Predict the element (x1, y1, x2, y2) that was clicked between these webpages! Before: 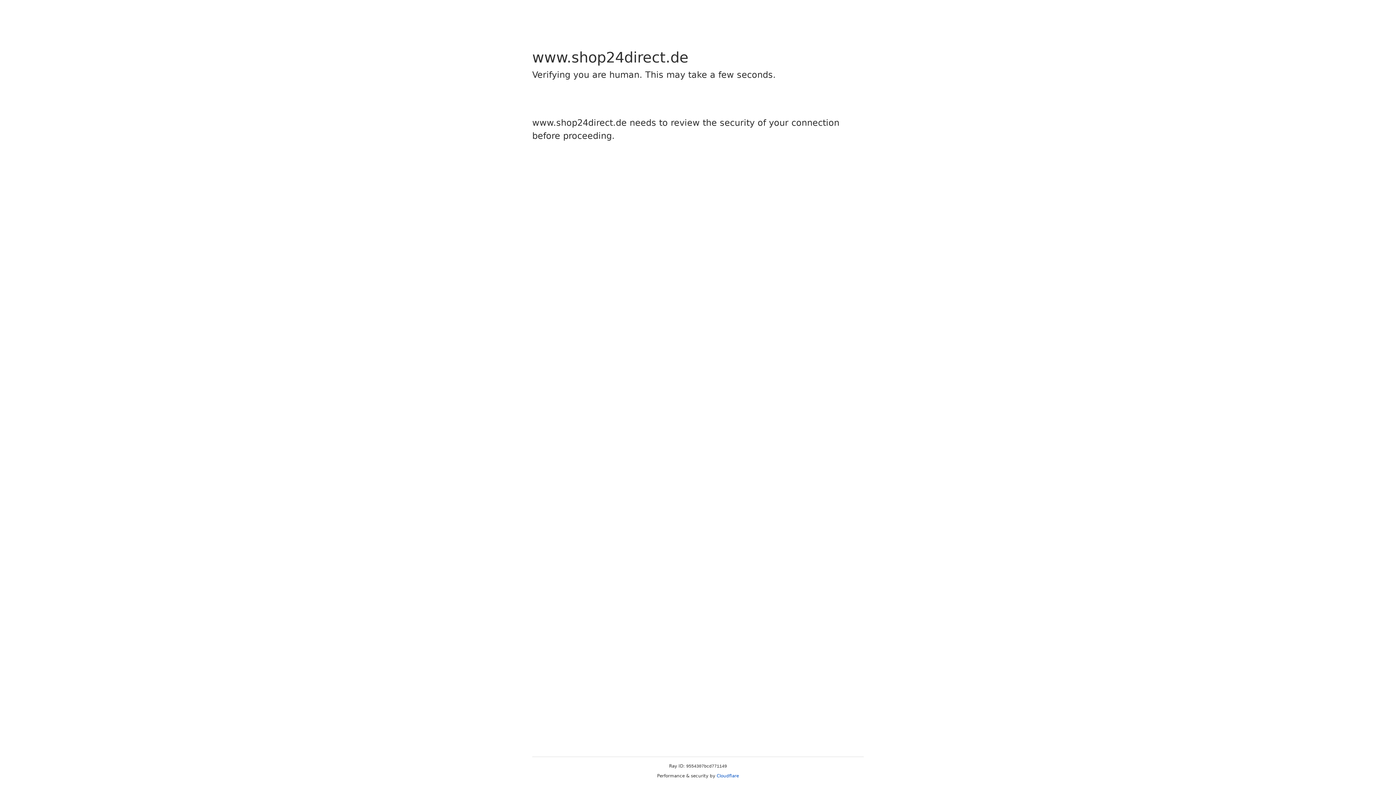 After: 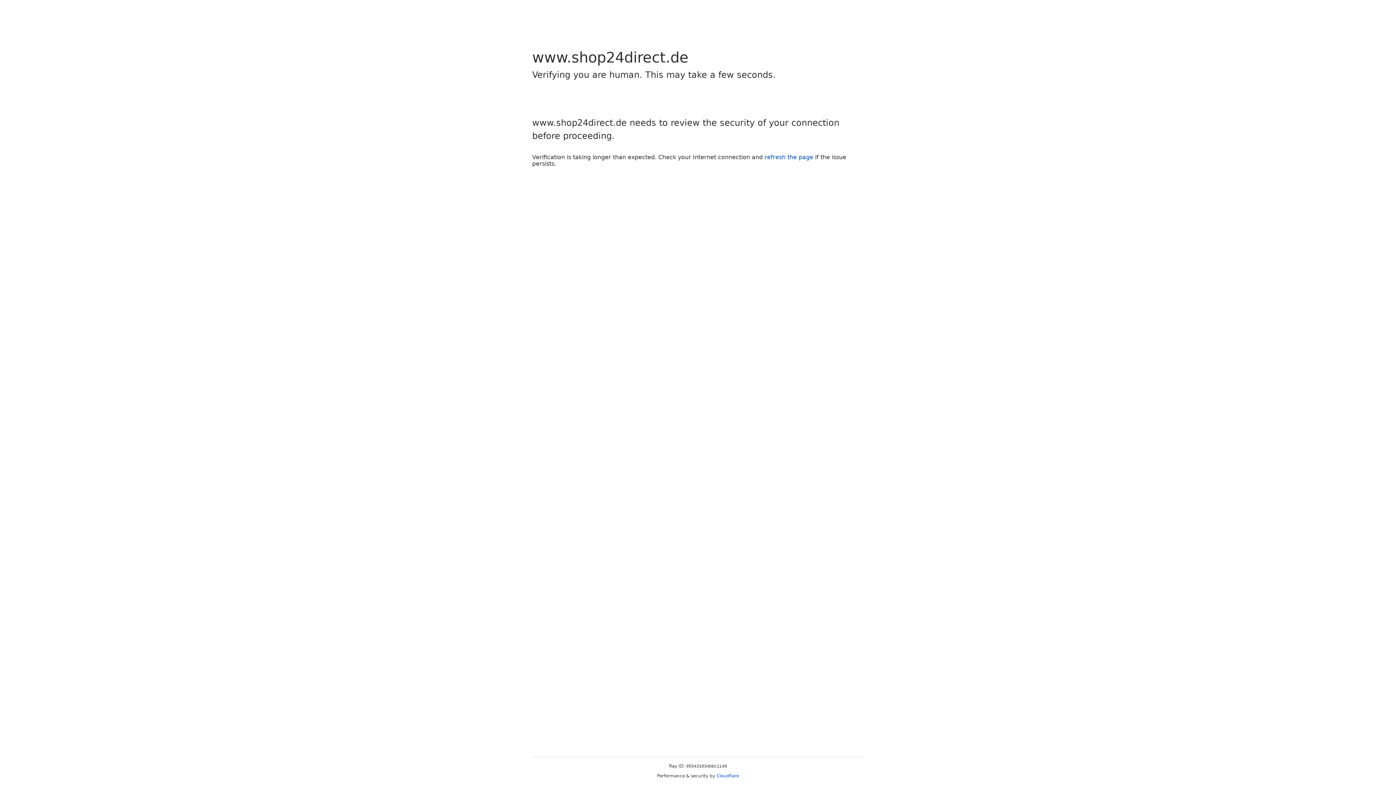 Action: label: Cloudflare bbox: (716, 773, 739, 778)